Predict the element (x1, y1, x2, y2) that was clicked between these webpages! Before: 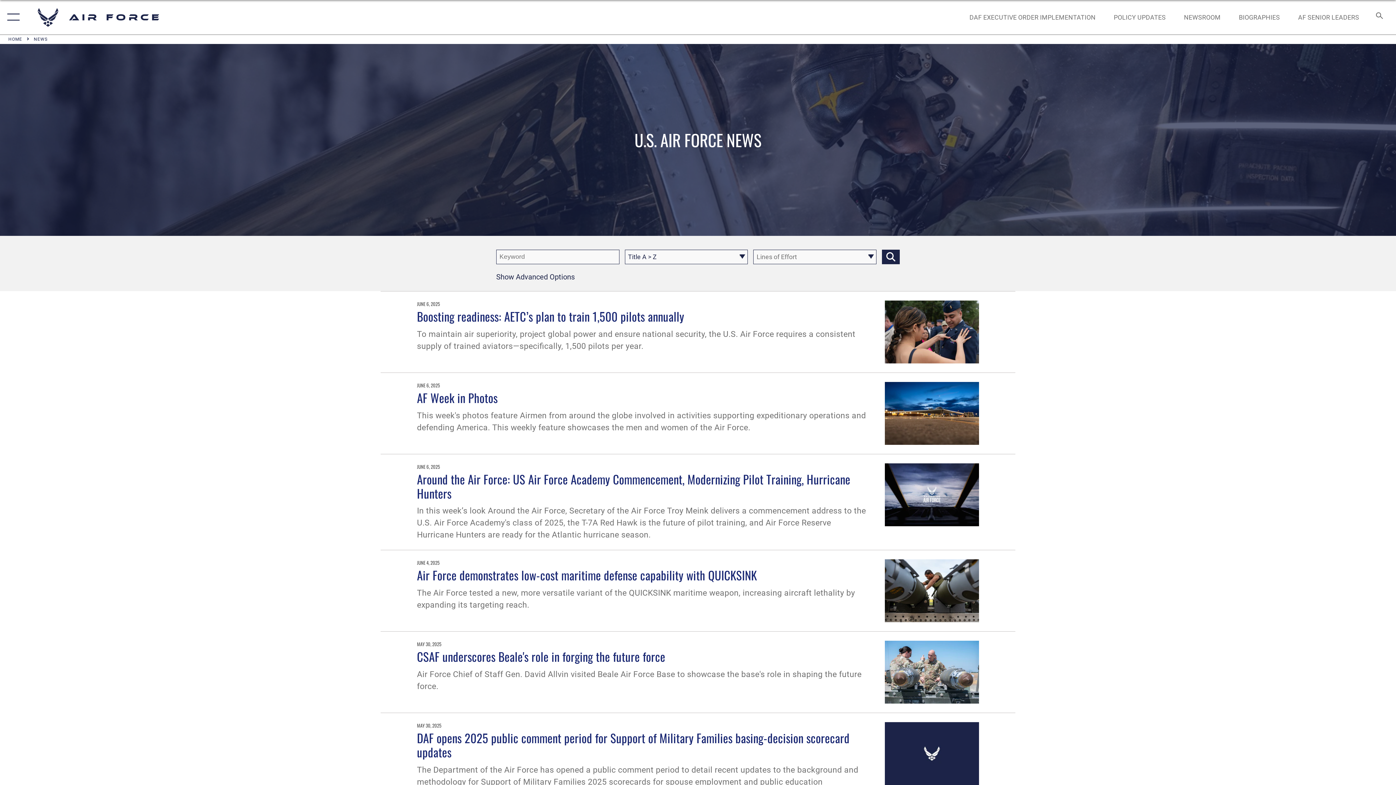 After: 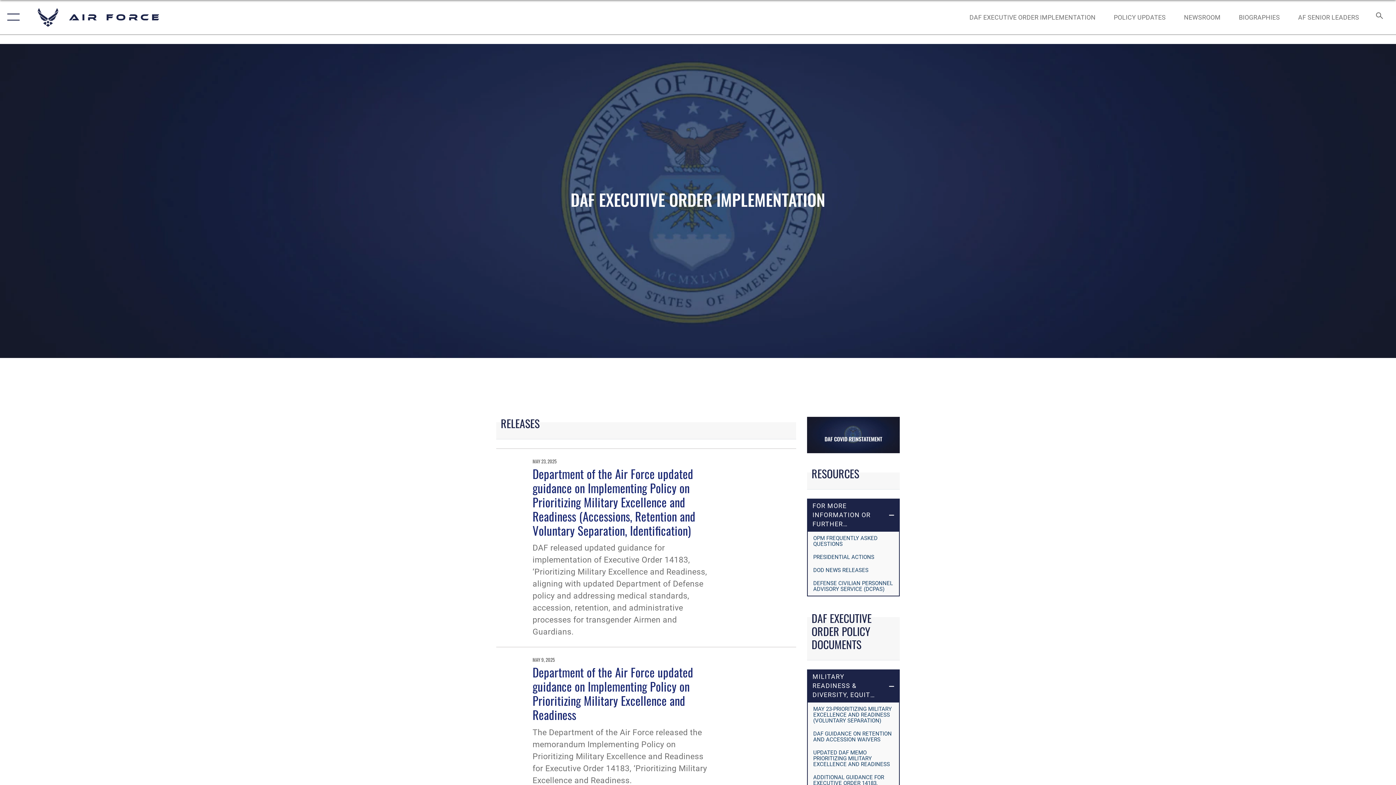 Action: bbox: (962, 5, 1102, 28) label: DAF EXECUTIVE ORDER IMPLEMENTATION